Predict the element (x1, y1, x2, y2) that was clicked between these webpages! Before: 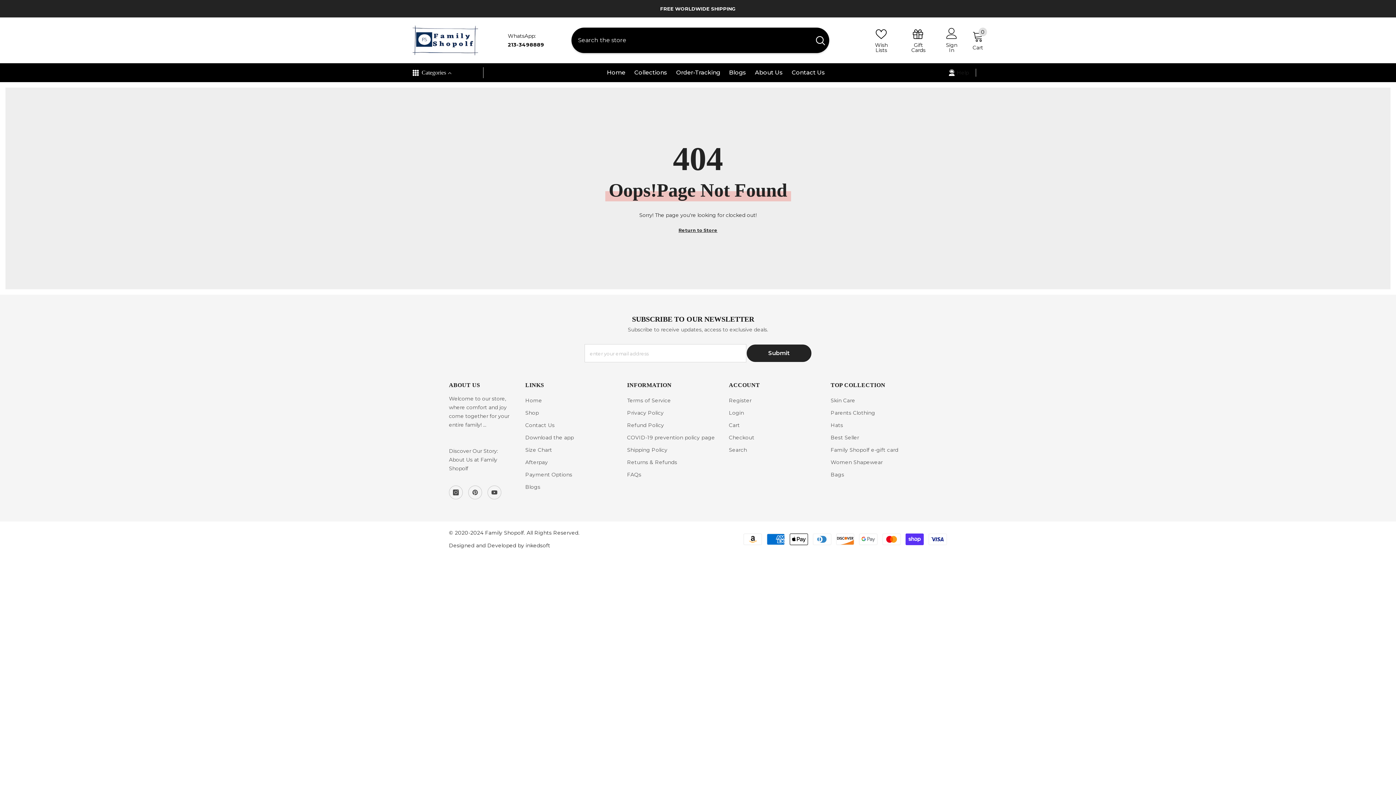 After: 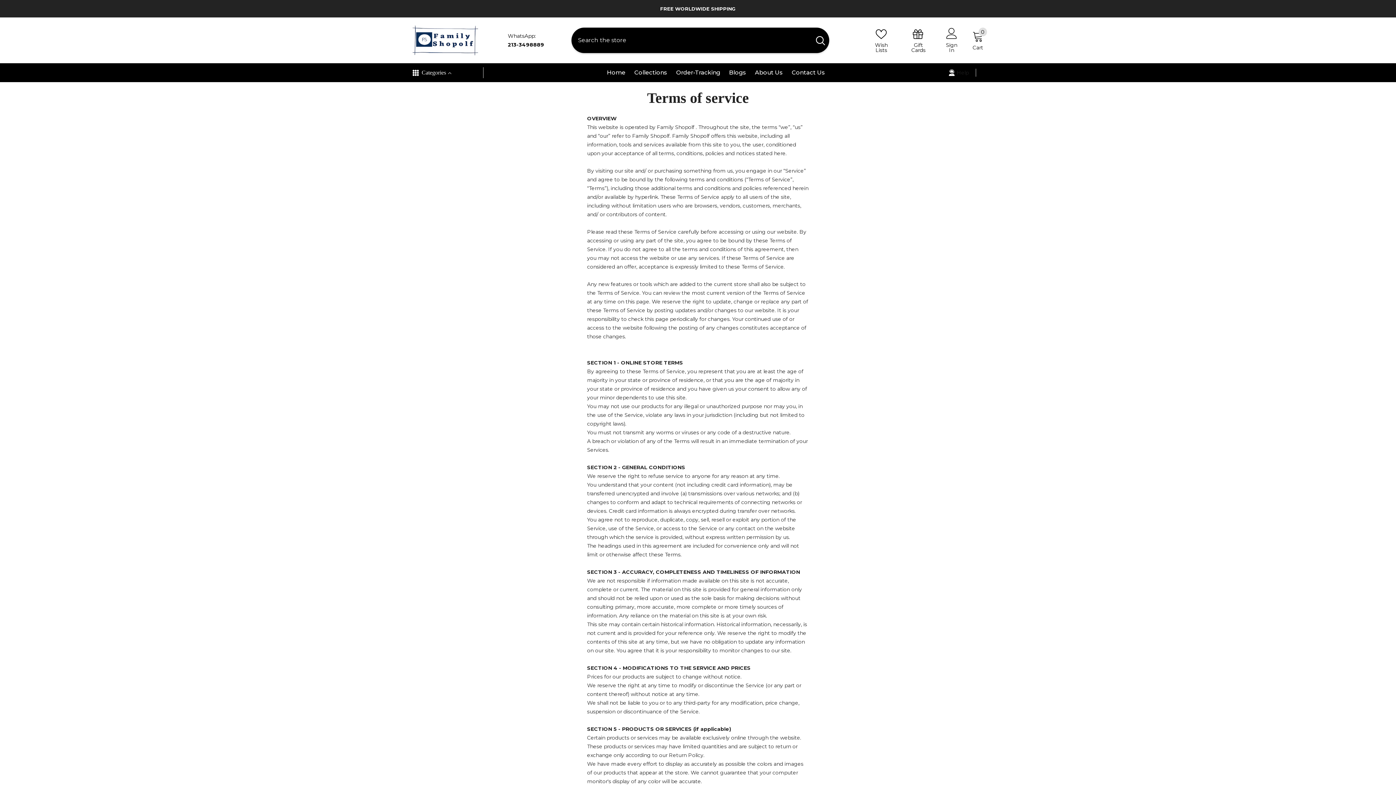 Action: label: Terms of Service bbox: (627, 394, 671, 406)